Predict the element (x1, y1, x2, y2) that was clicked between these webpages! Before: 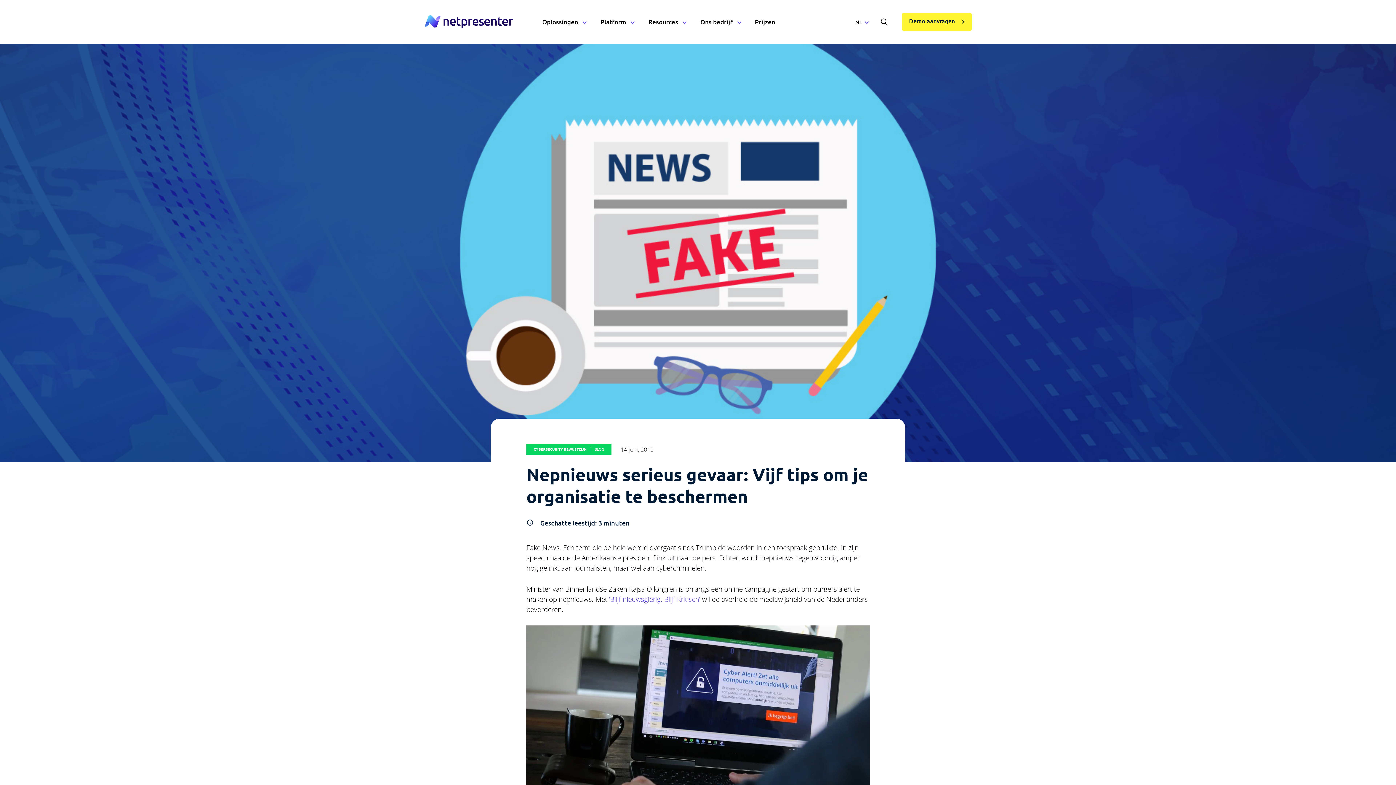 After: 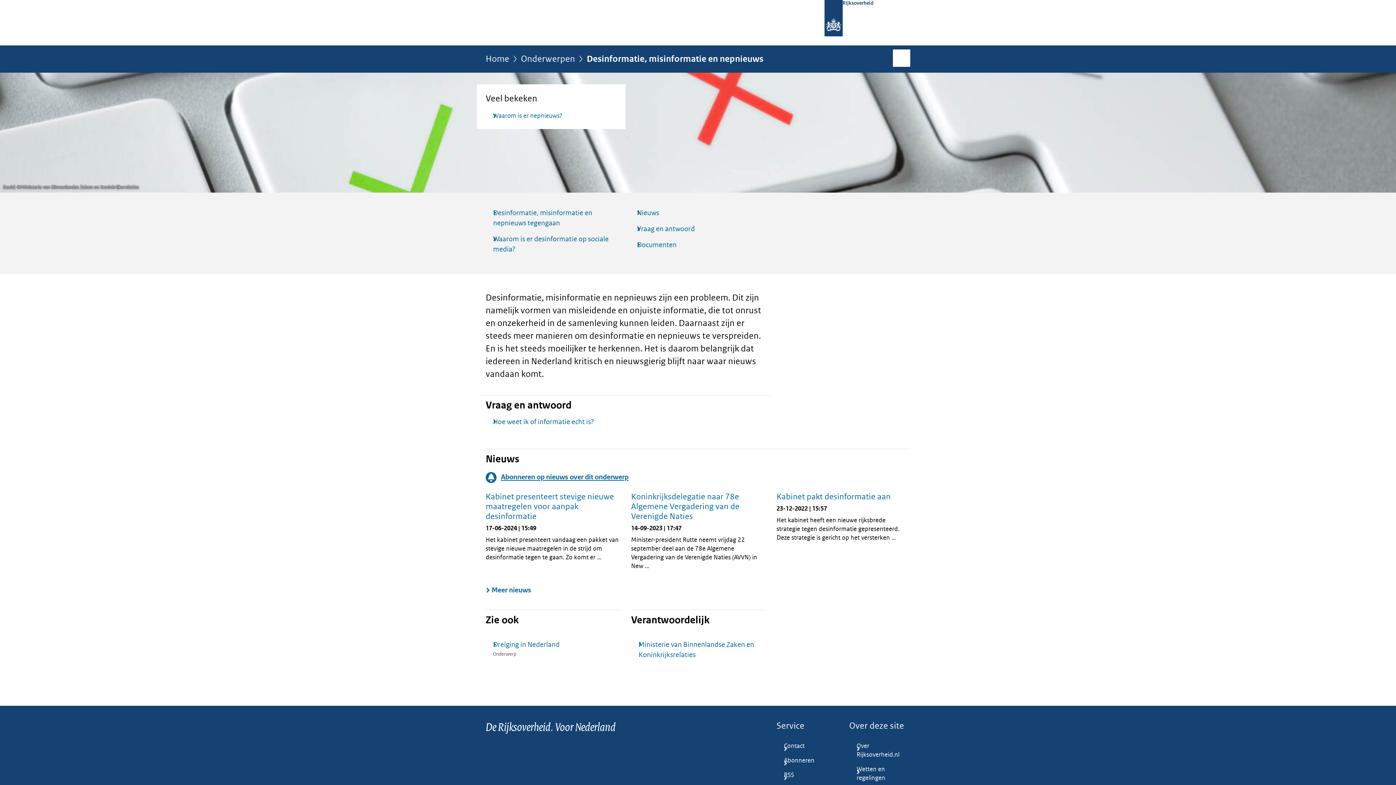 Action: label: ‘Blijf nieuwsgierig. Blijf Kritisch’ bbox: (609, 594, 700, 604)